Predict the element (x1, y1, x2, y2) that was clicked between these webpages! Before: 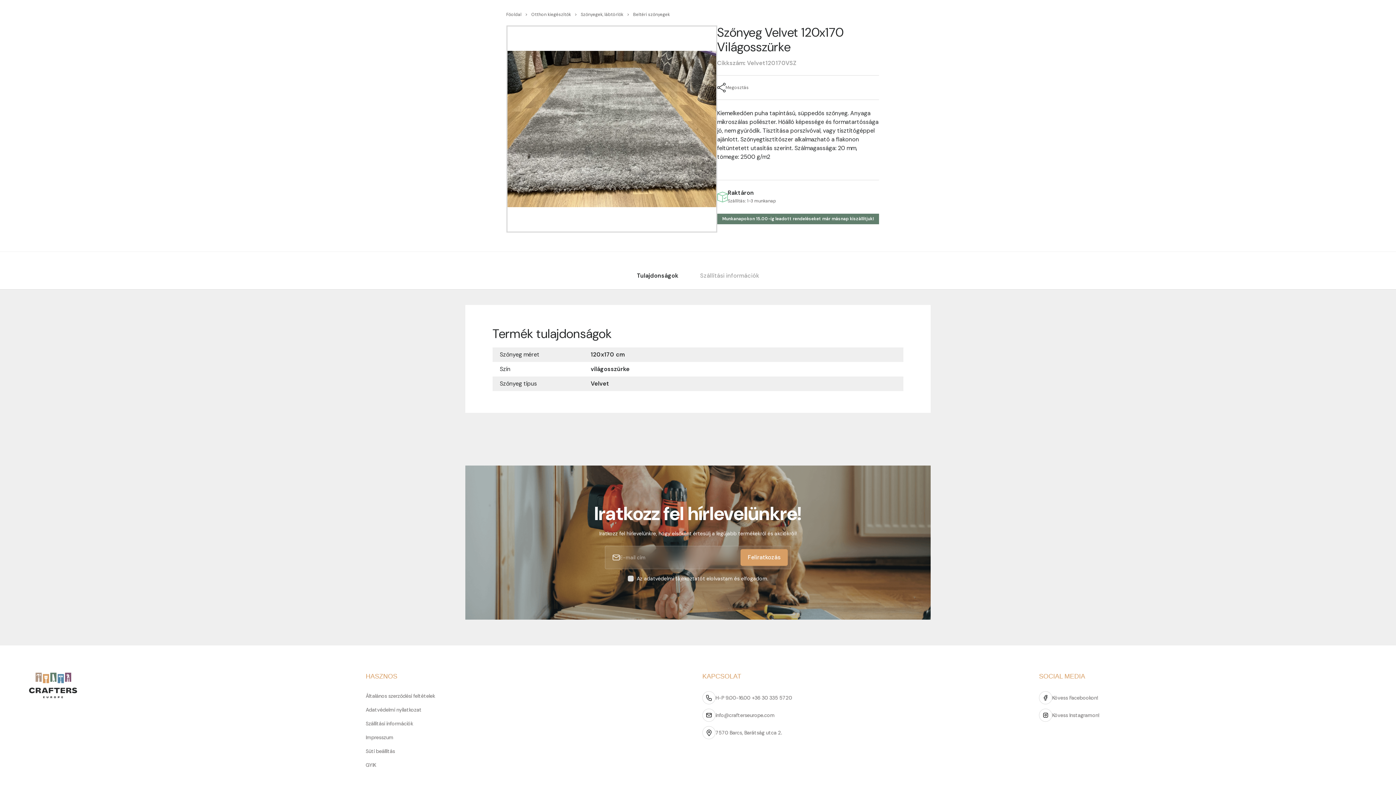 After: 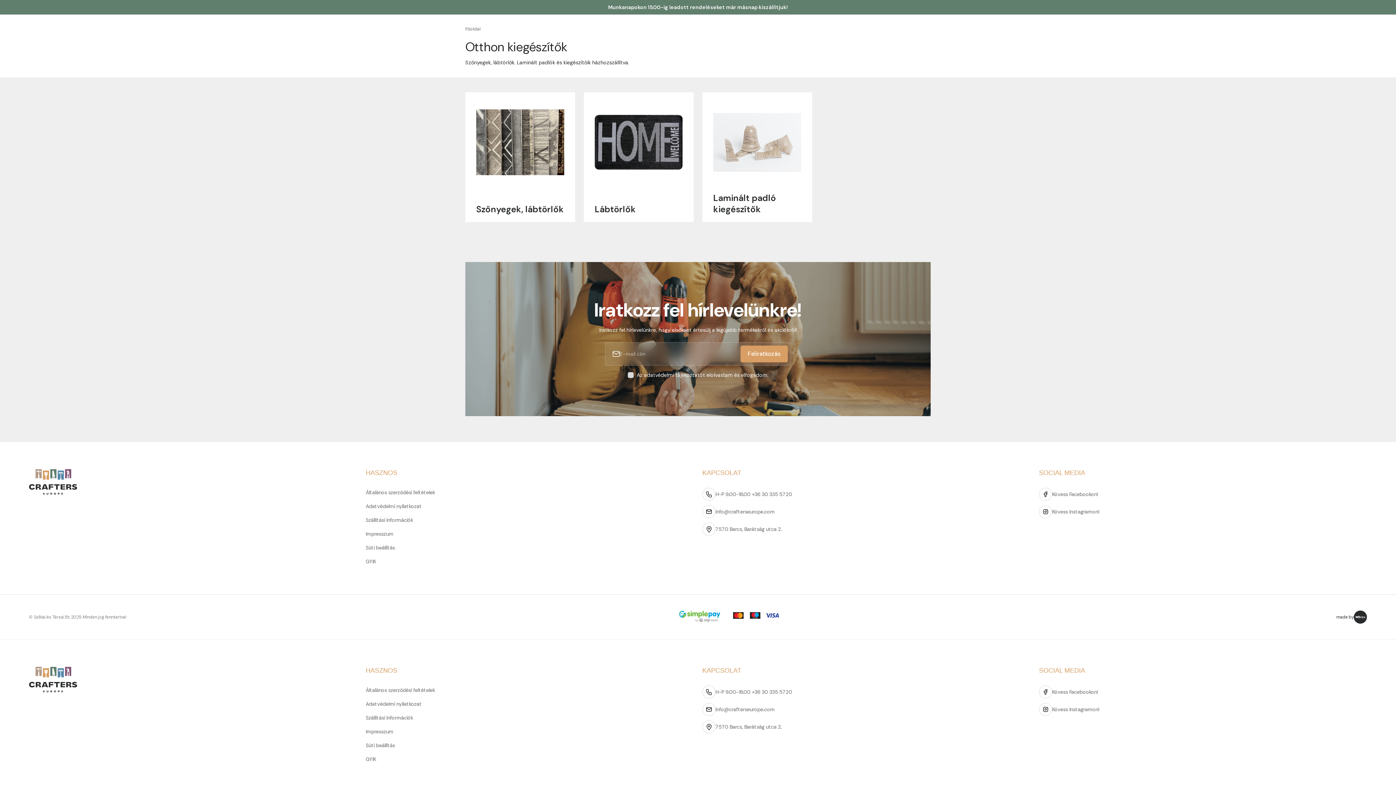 Action: label: Otthon kiegészítők bbox: (531, 11, 571, 17)